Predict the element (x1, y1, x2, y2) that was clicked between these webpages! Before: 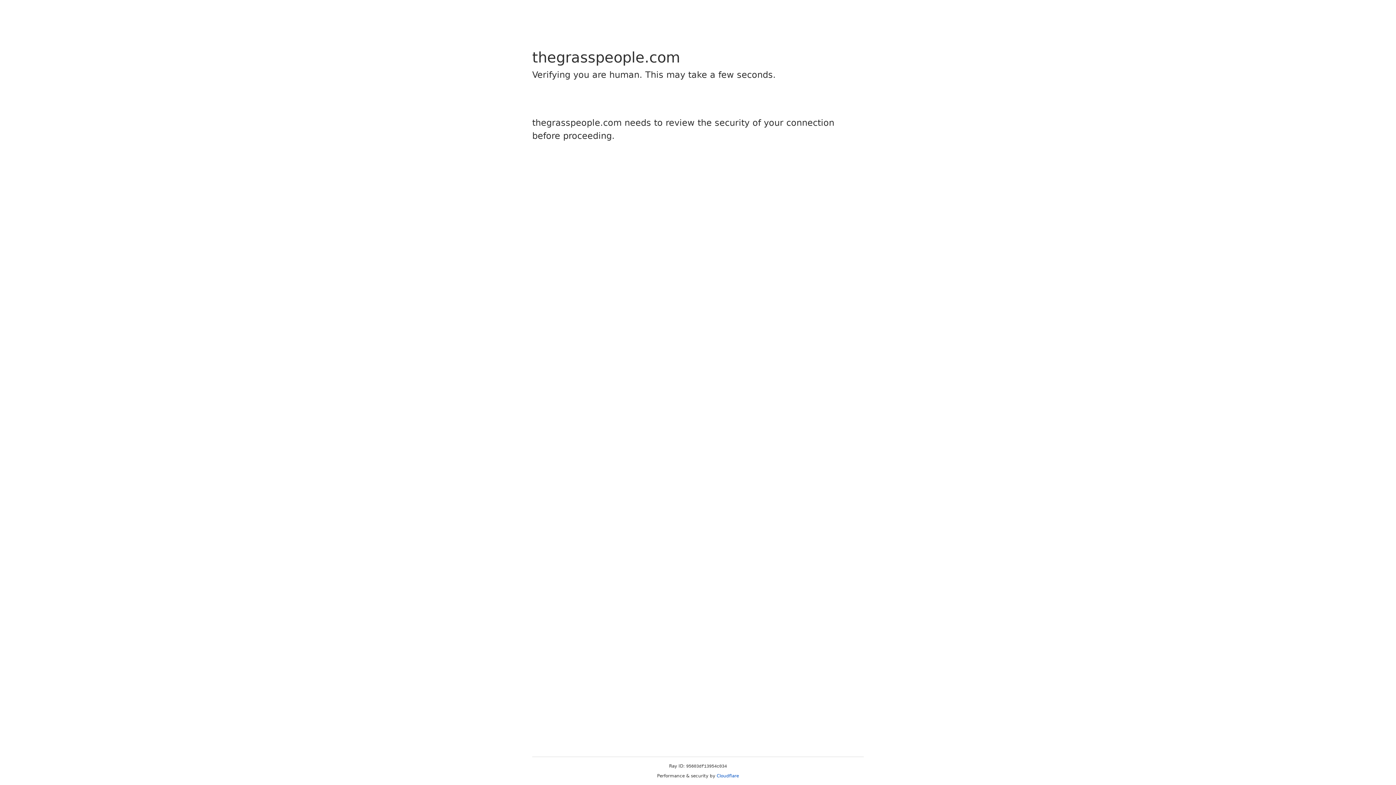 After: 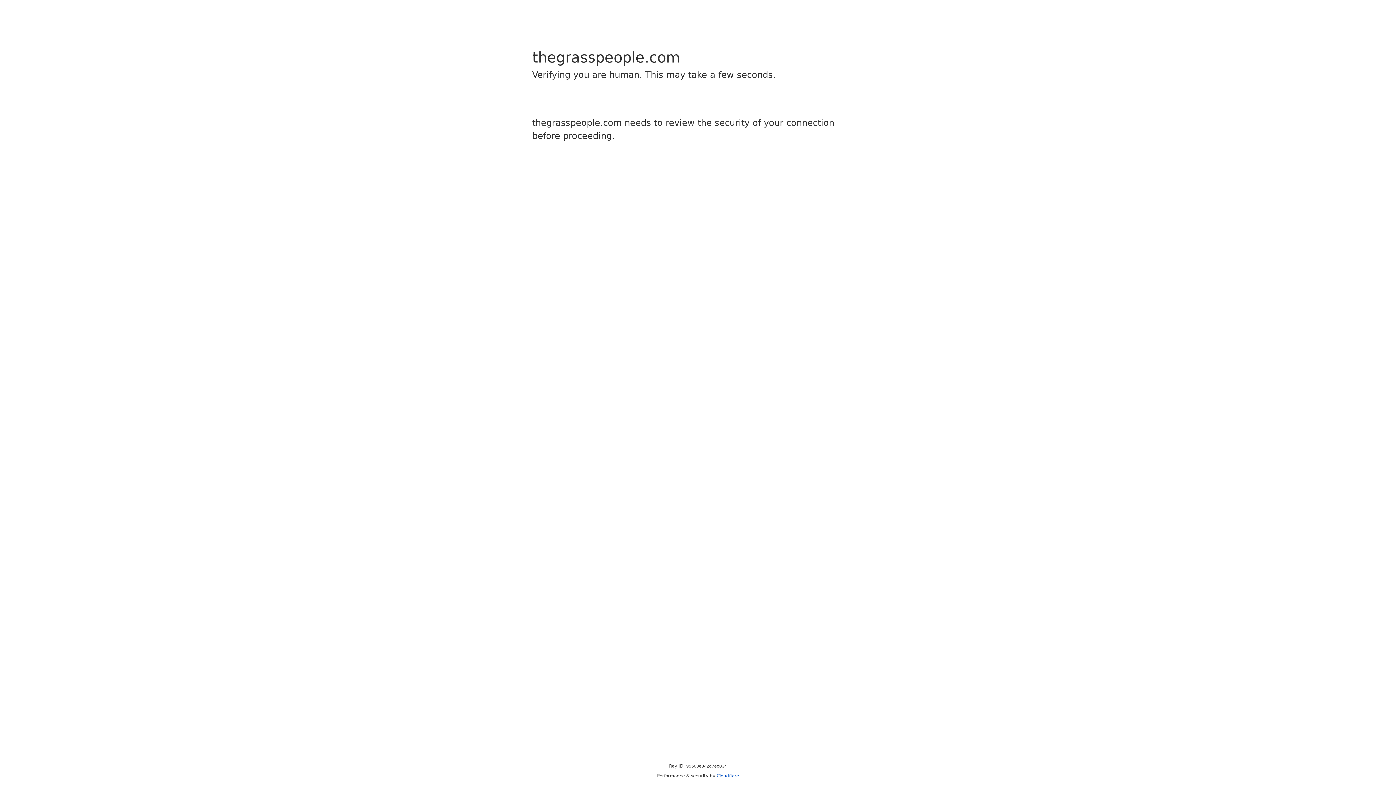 Action: bbox: (716, 773, 739, 778) label: Cloudflare